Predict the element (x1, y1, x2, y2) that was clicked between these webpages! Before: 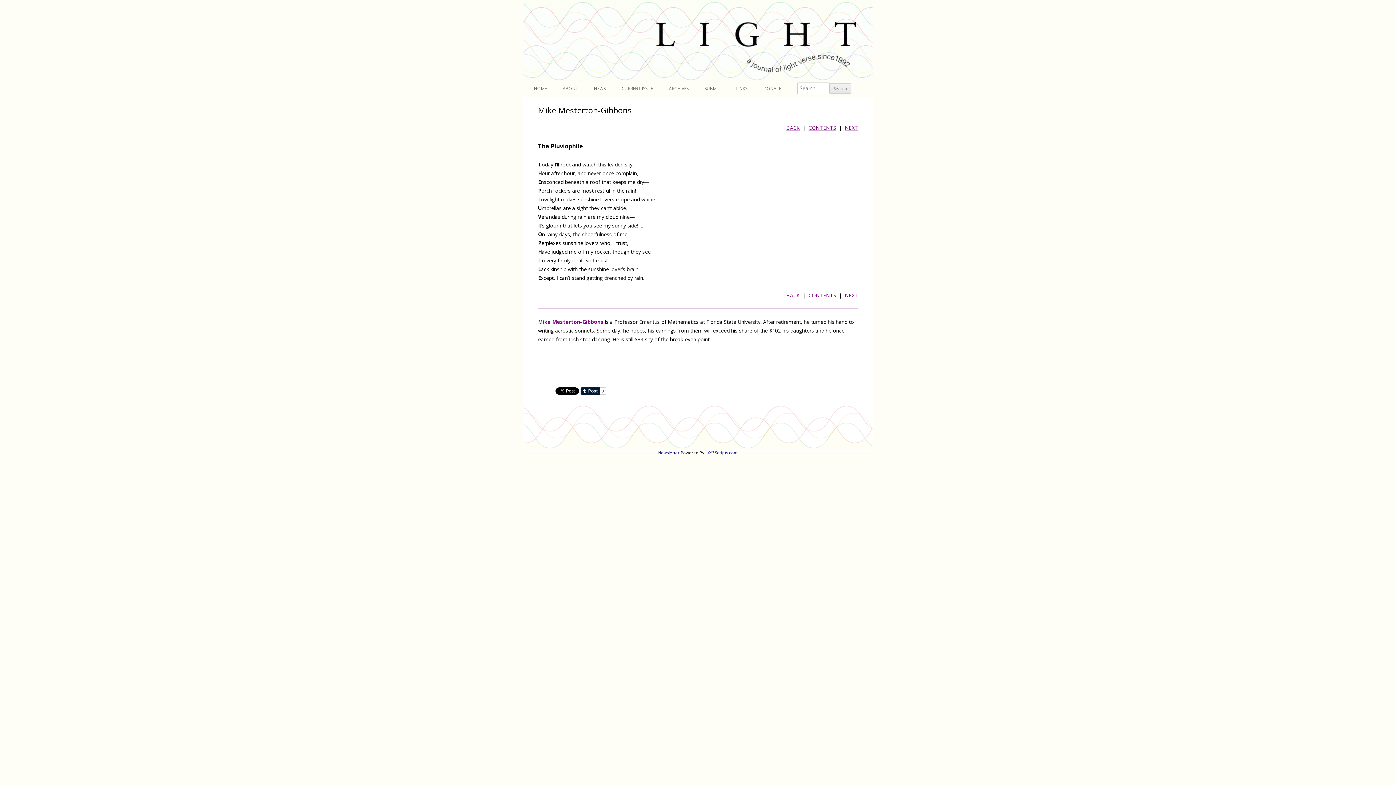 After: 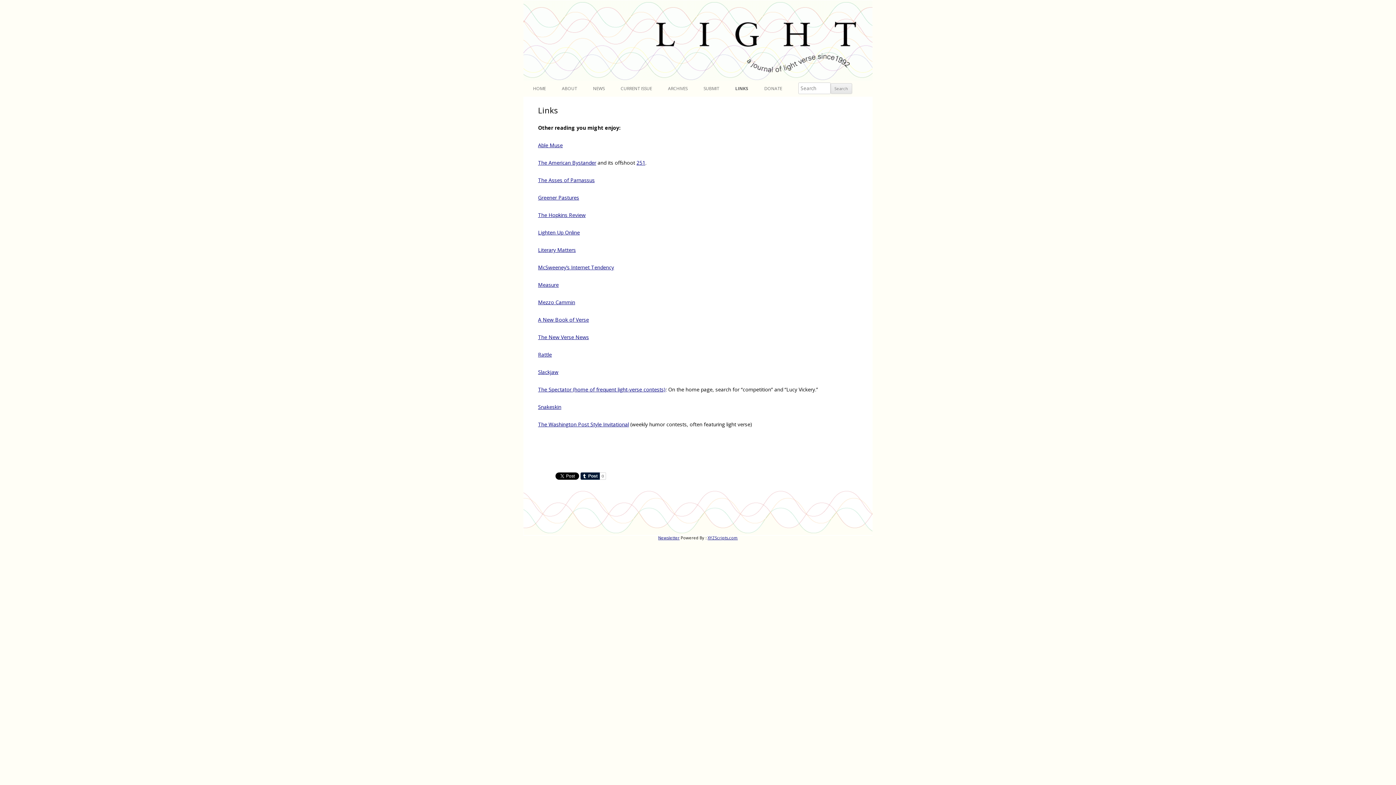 Action: label: LINKS bbox: (736, 80, 747, 96)